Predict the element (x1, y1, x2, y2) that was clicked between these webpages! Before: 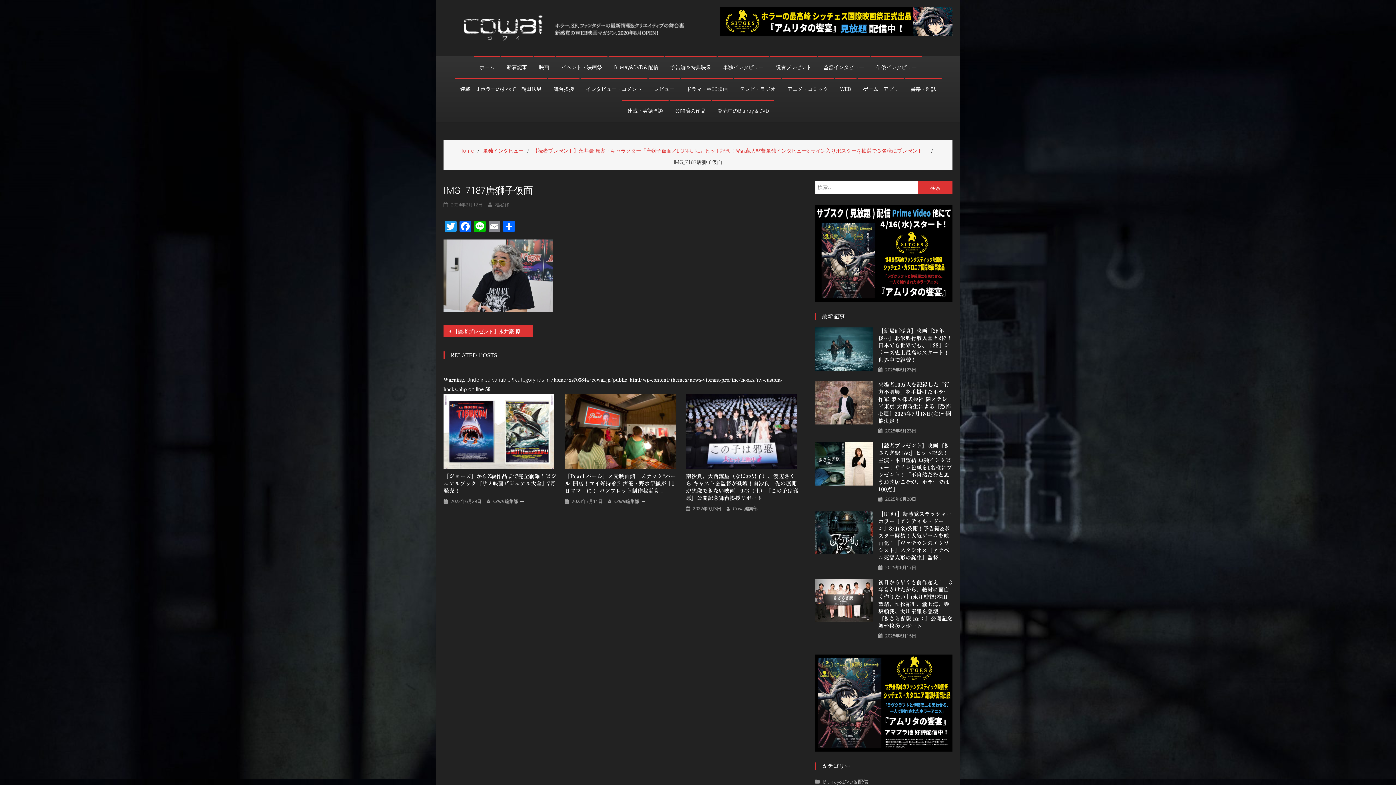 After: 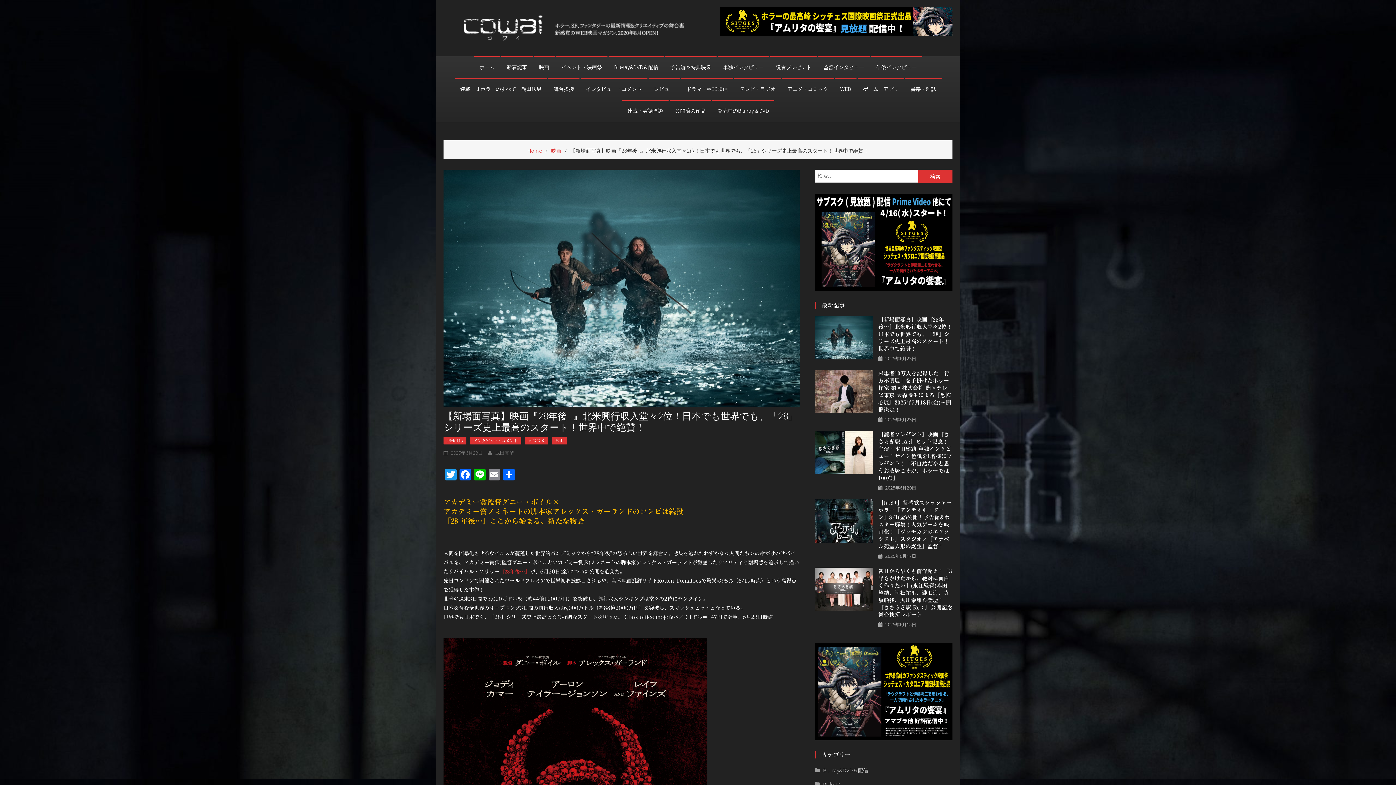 Action: bbox: (815, 327, 873, 370)